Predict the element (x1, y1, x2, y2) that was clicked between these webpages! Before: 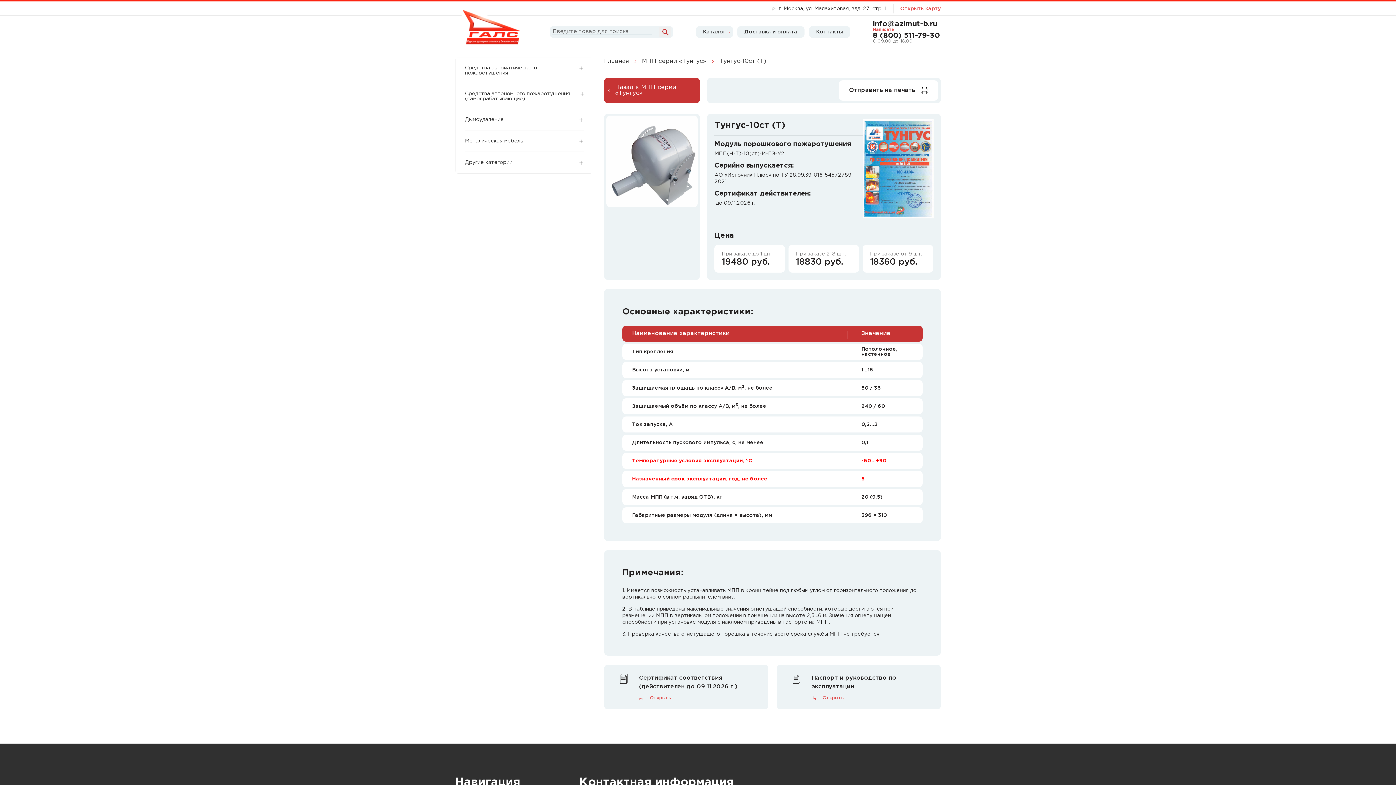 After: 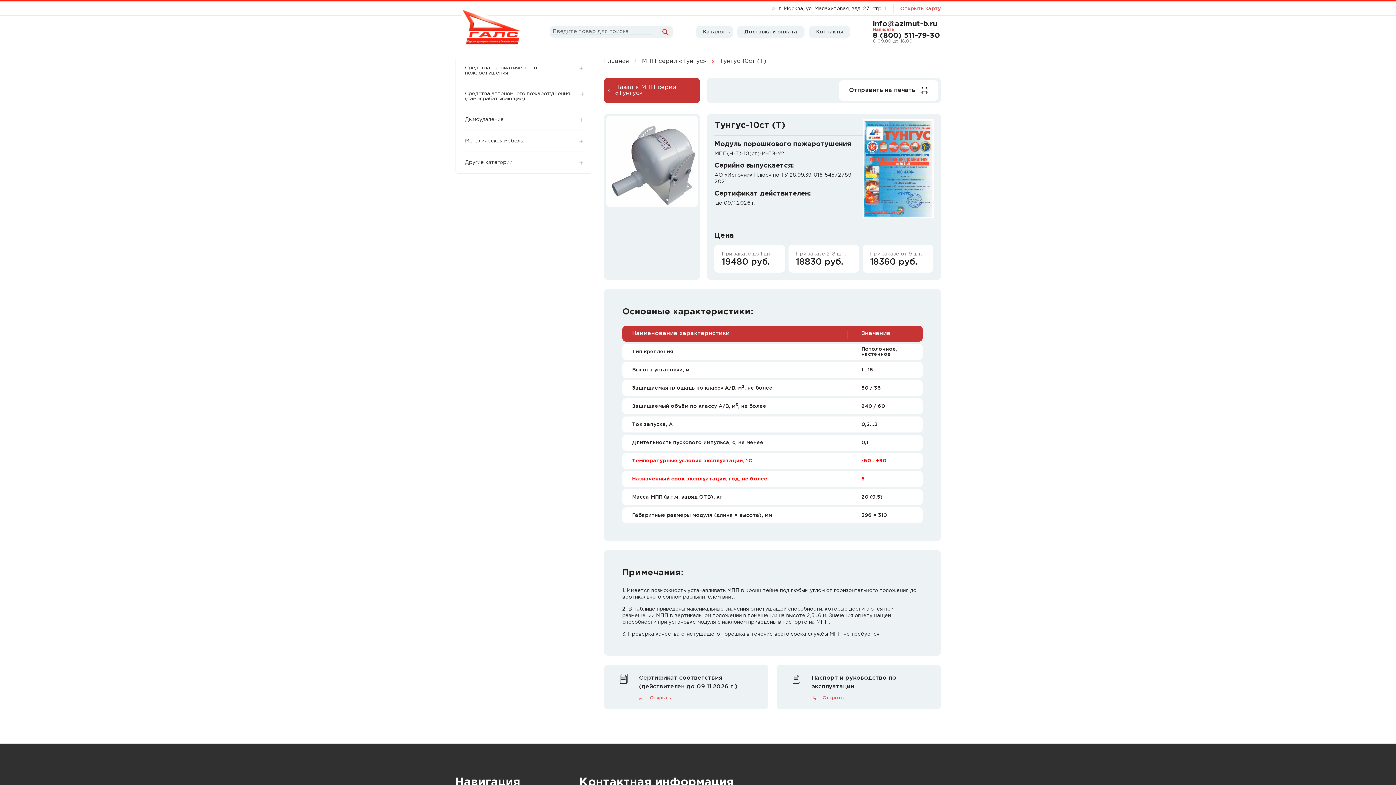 Action: bbox: (659, 27, 670, 36)